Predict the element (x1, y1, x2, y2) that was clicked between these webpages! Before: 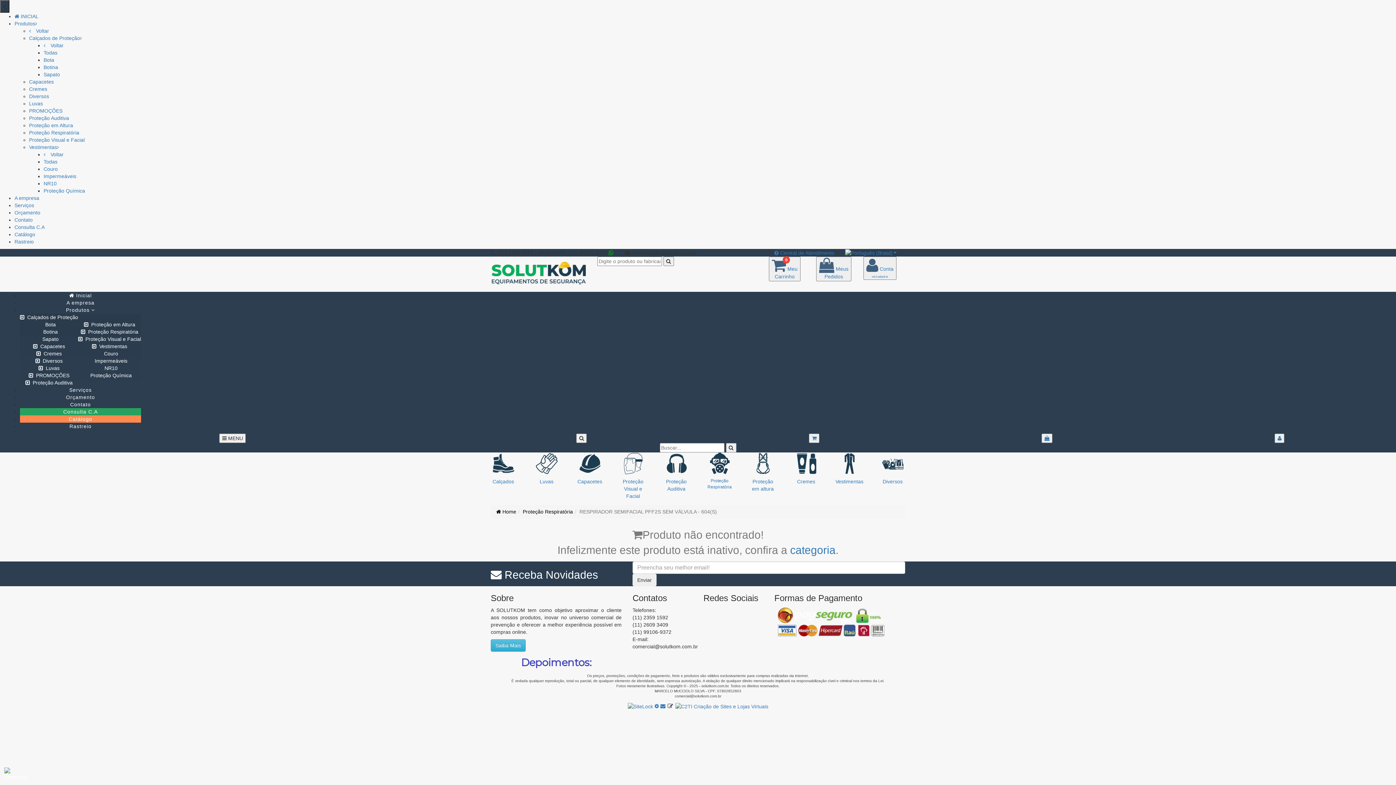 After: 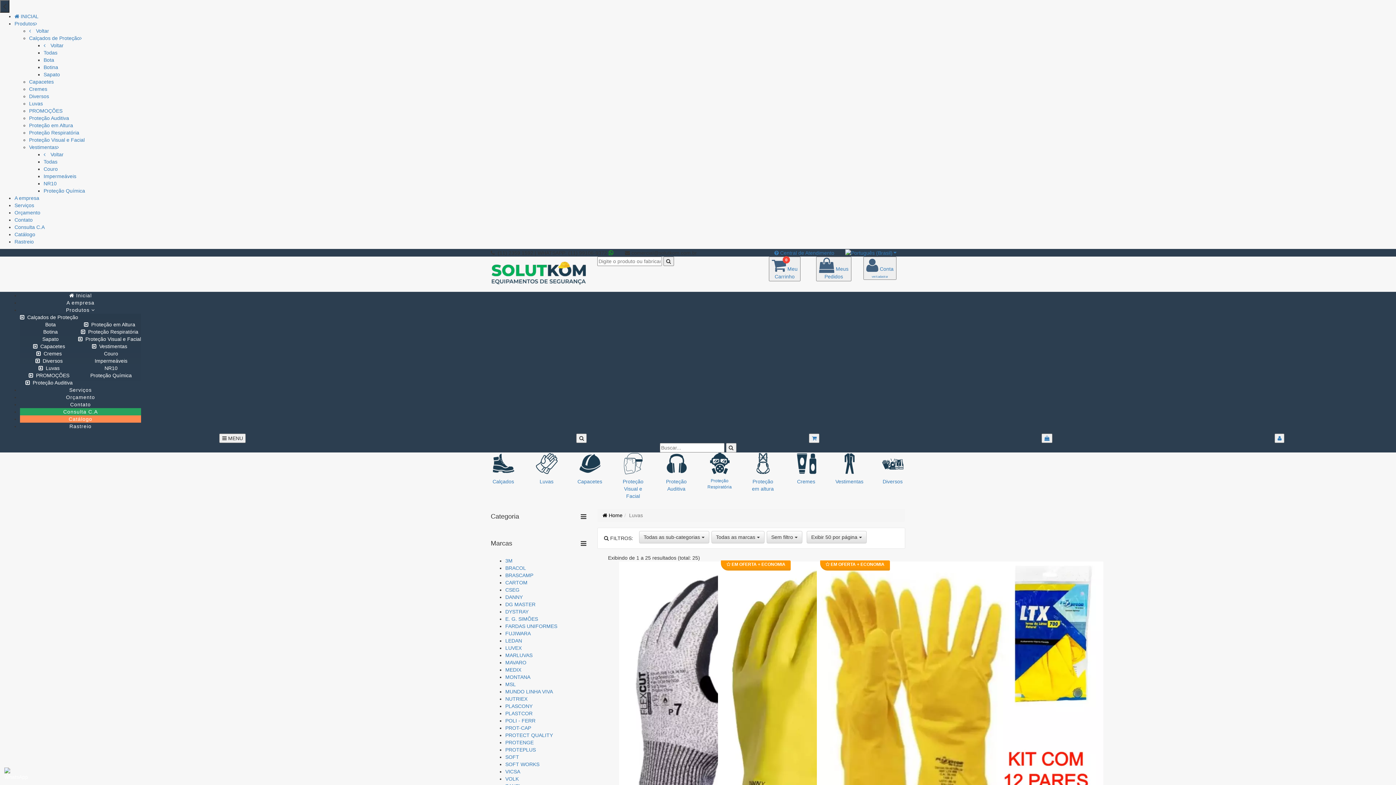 Action: bbox: (539, 478, 553, 484) label: Luvas